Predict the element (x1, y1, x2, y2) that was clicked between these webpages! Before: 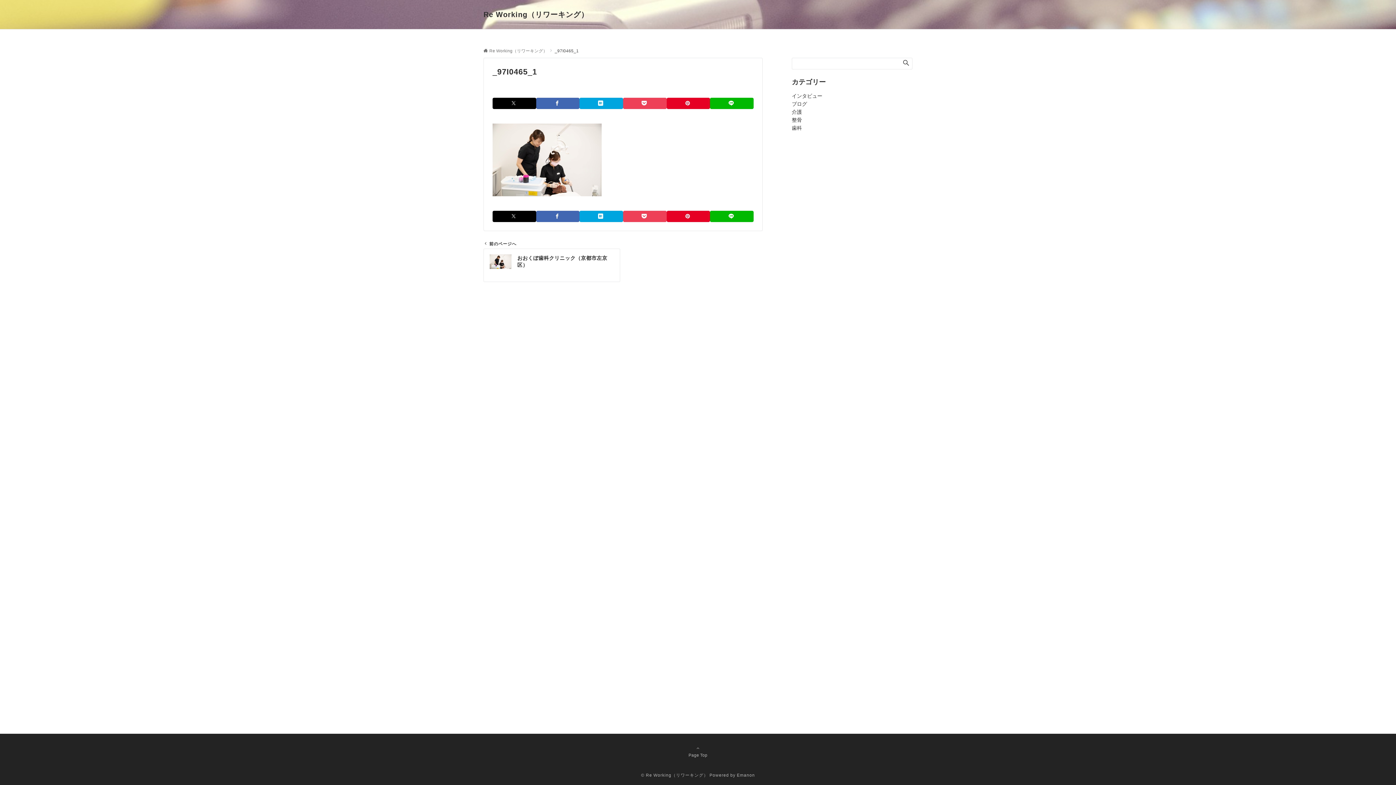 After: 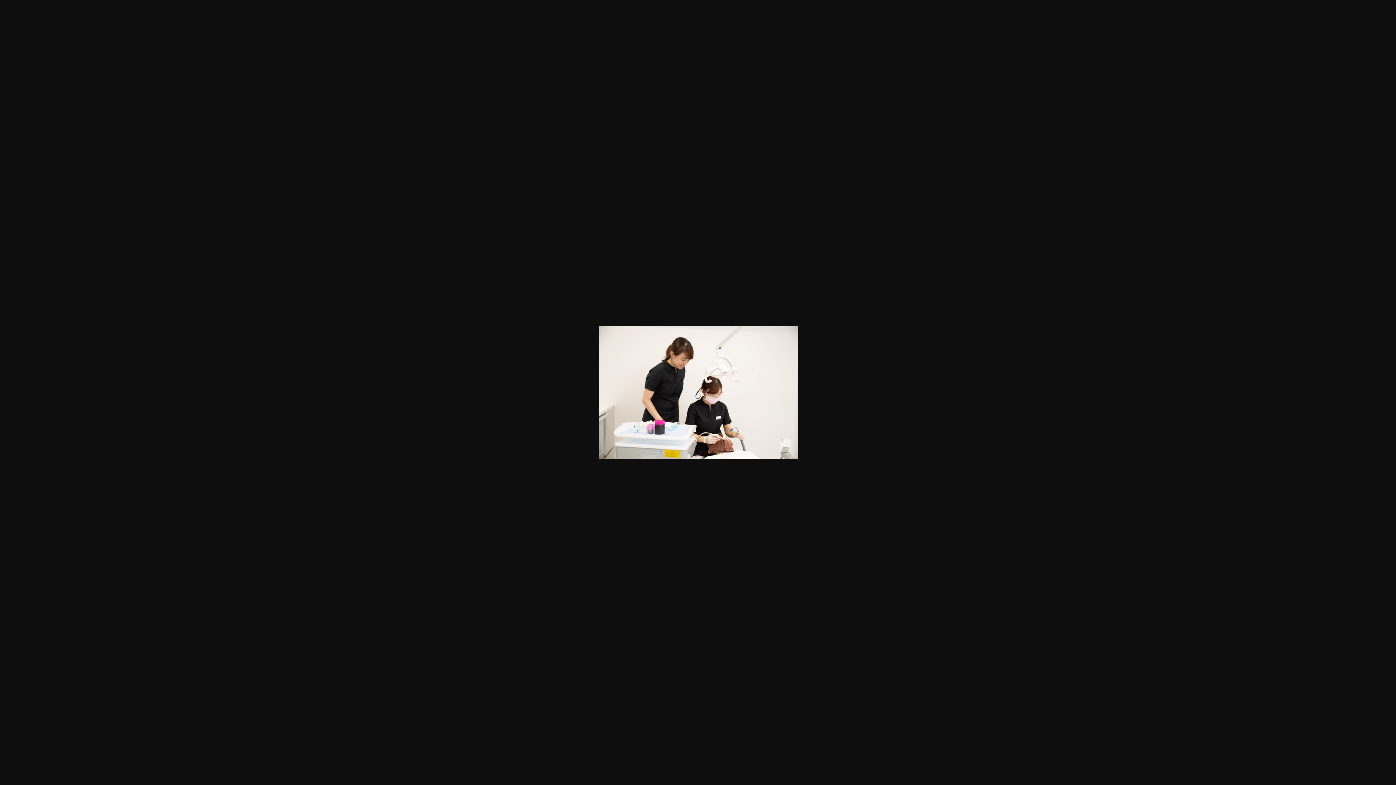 Action: bbox: (492, 156, 601, 162)